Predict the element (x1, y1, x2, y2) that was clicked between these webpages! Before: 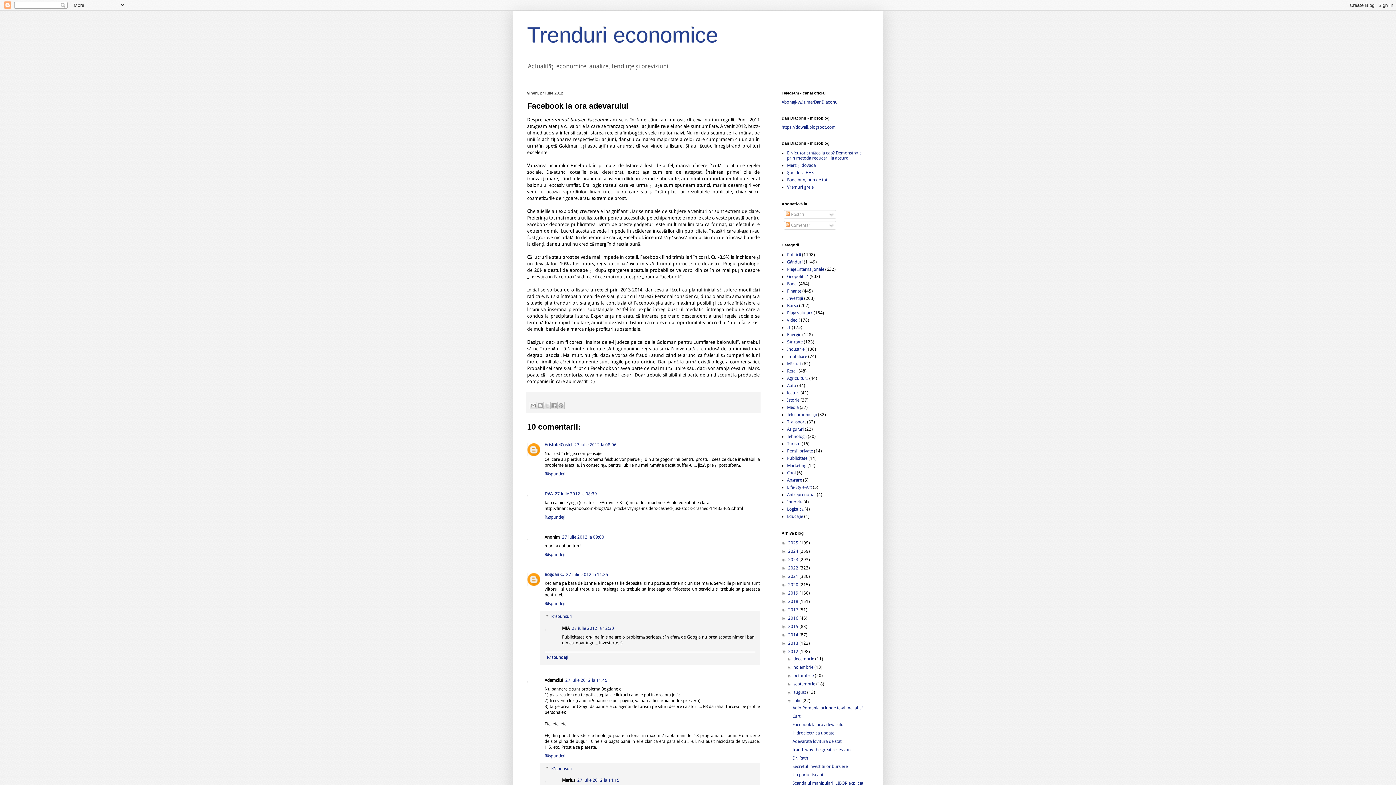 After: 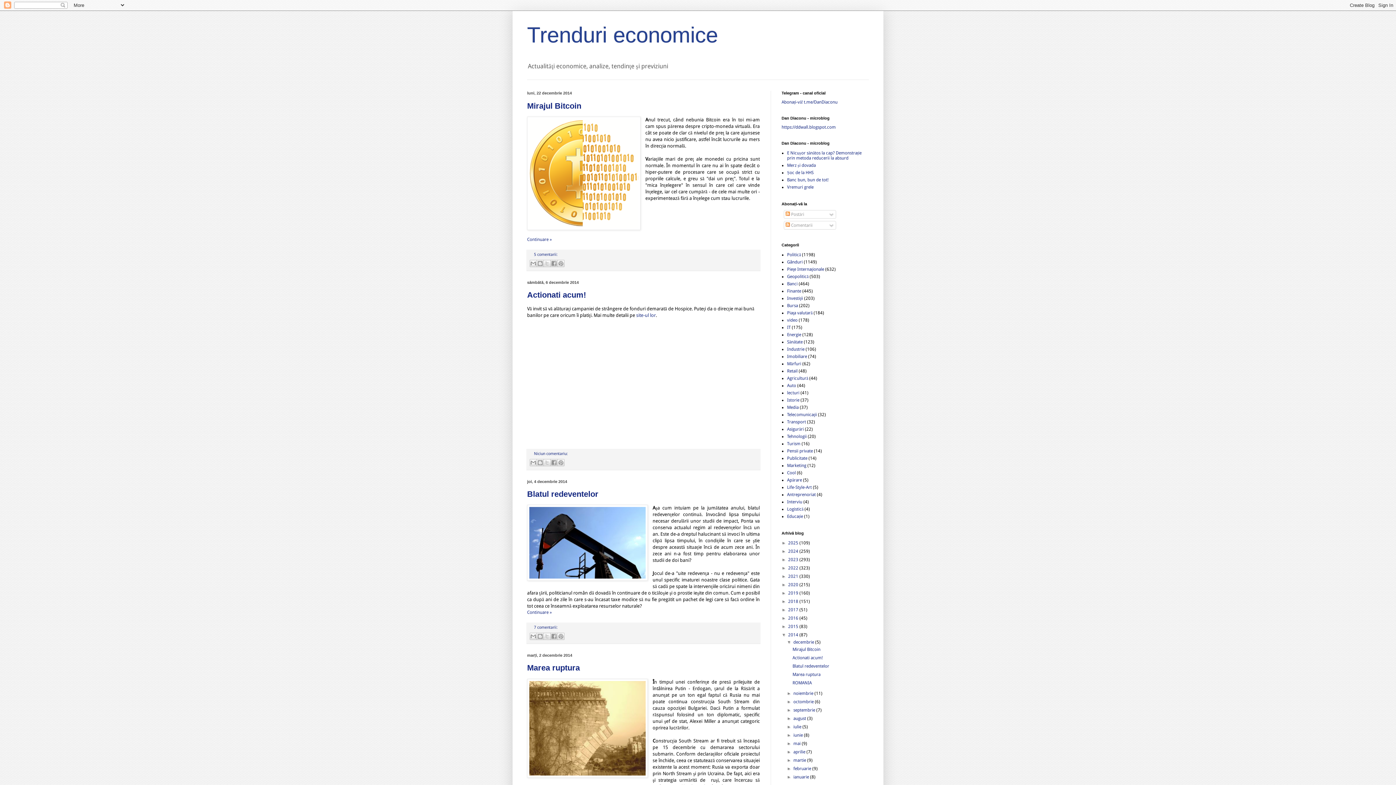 Action: label: 2014  bbox: (788, 632, 799, 637)